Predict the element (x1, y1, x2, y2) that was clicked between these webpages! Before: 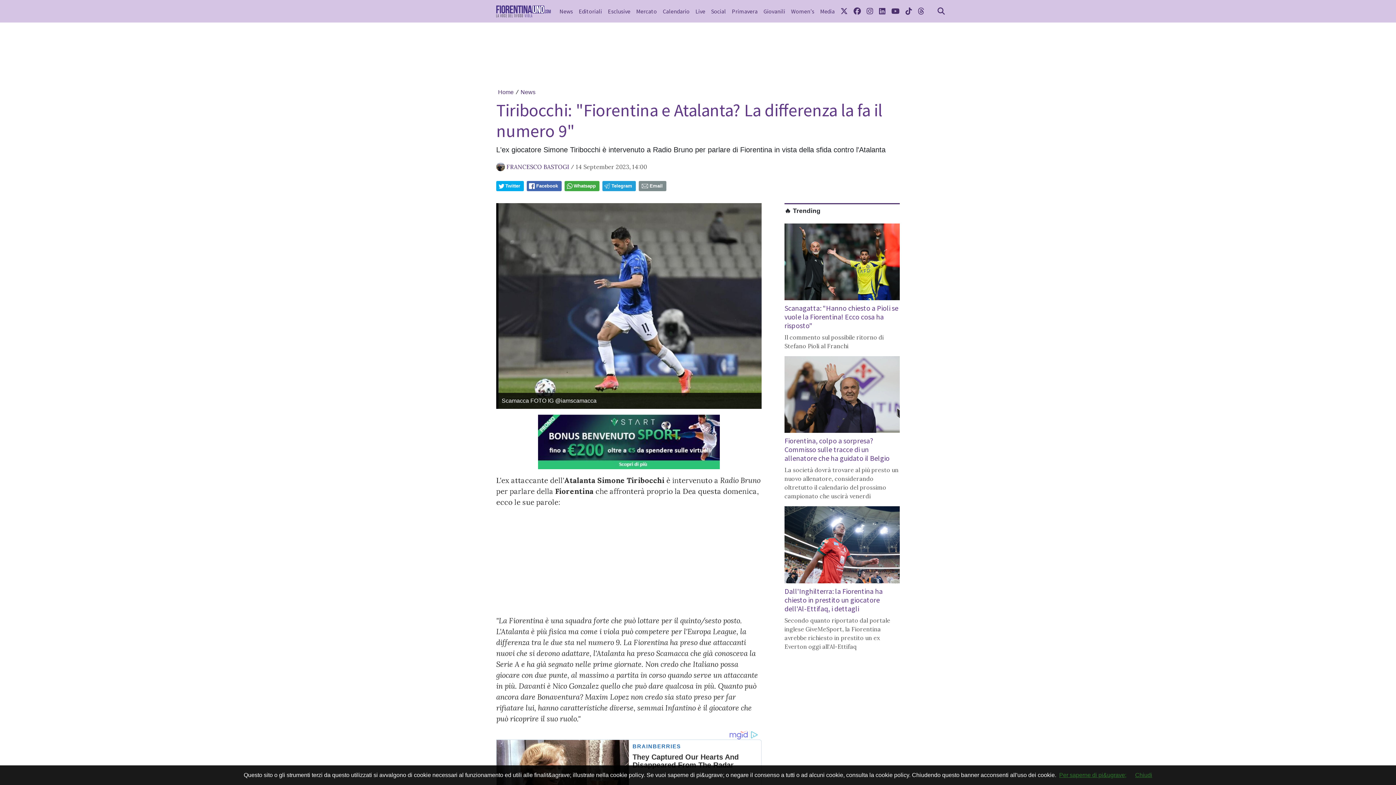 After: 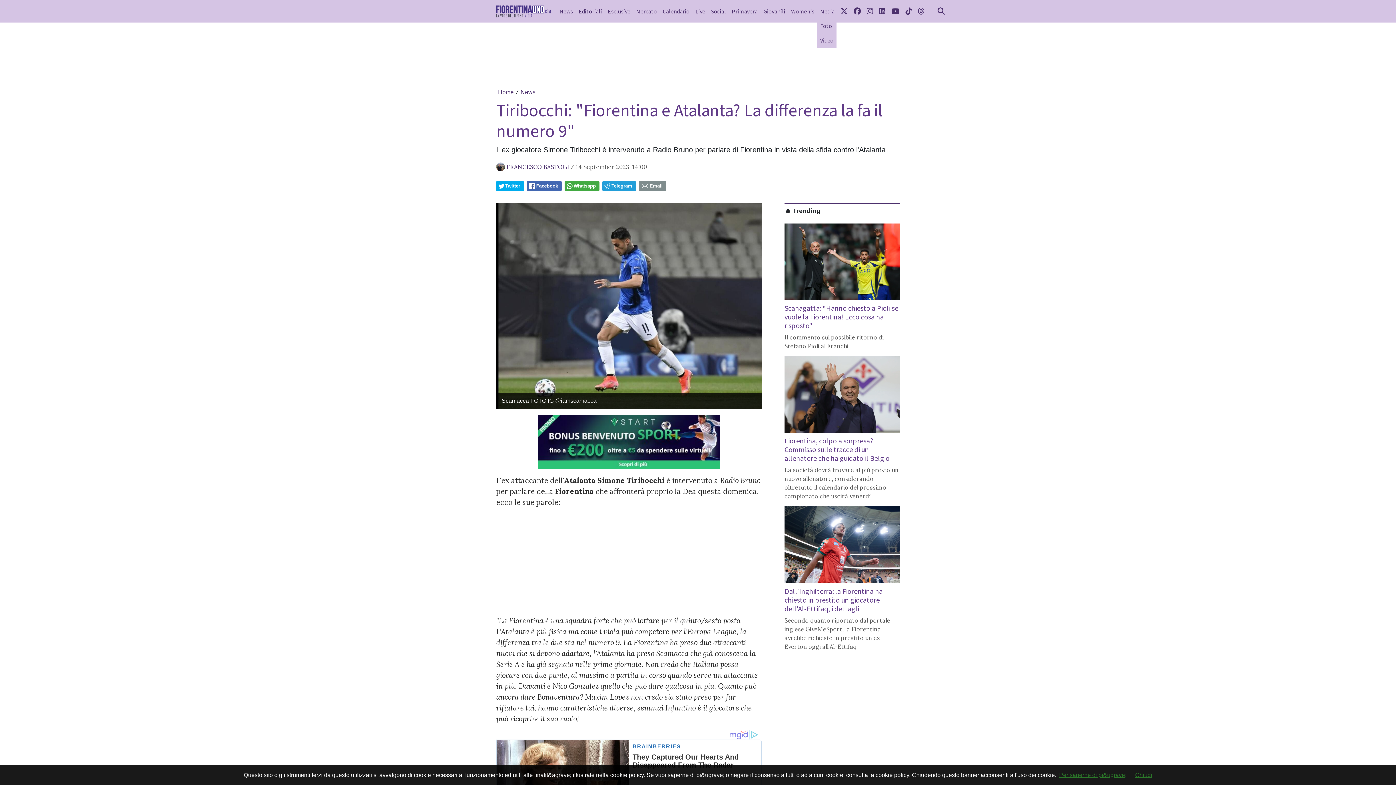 Action: bbox: (817, 4, 837, 18) label: Media